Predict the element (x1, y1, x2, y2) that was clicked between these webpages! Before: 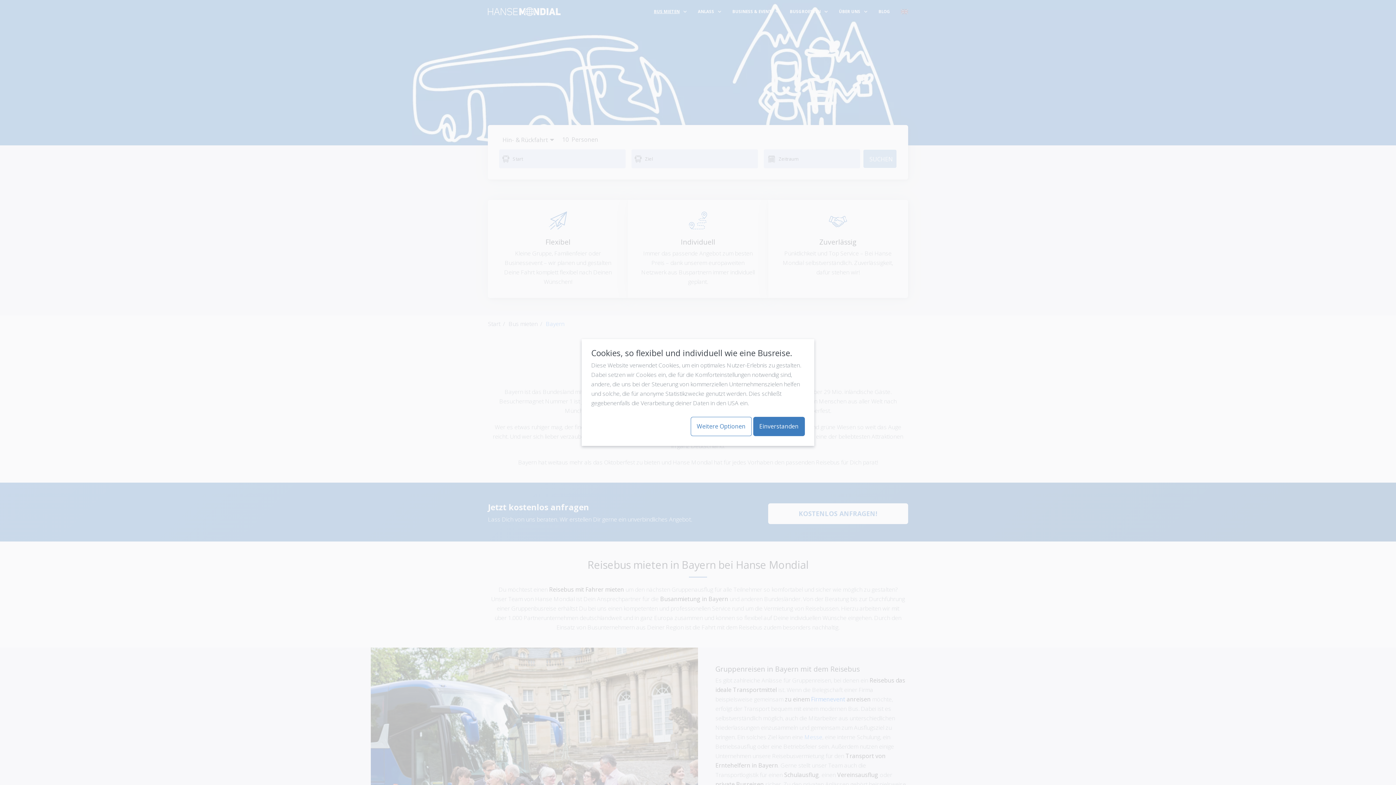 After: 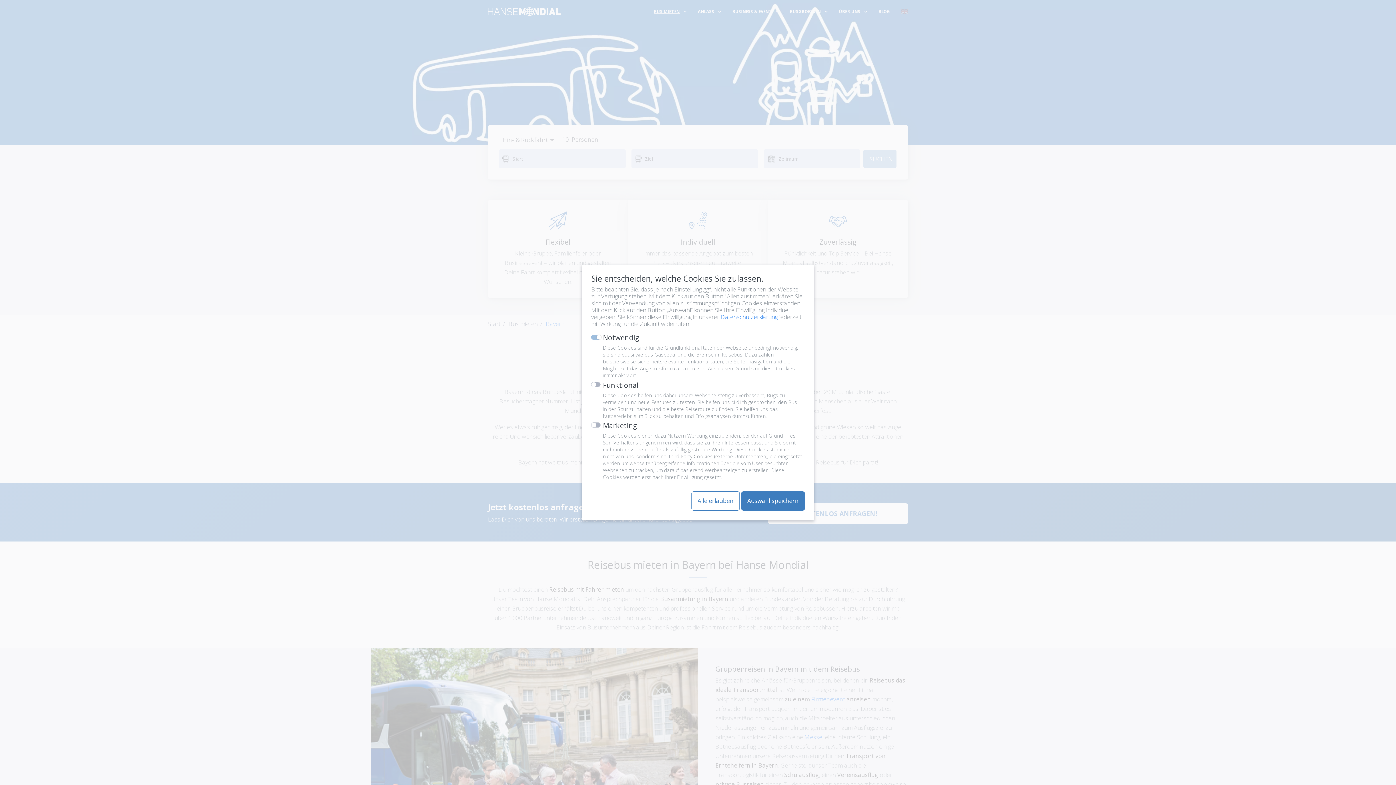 Action: label: Weitere Optionen bbox: (690, 417, 751, 436)